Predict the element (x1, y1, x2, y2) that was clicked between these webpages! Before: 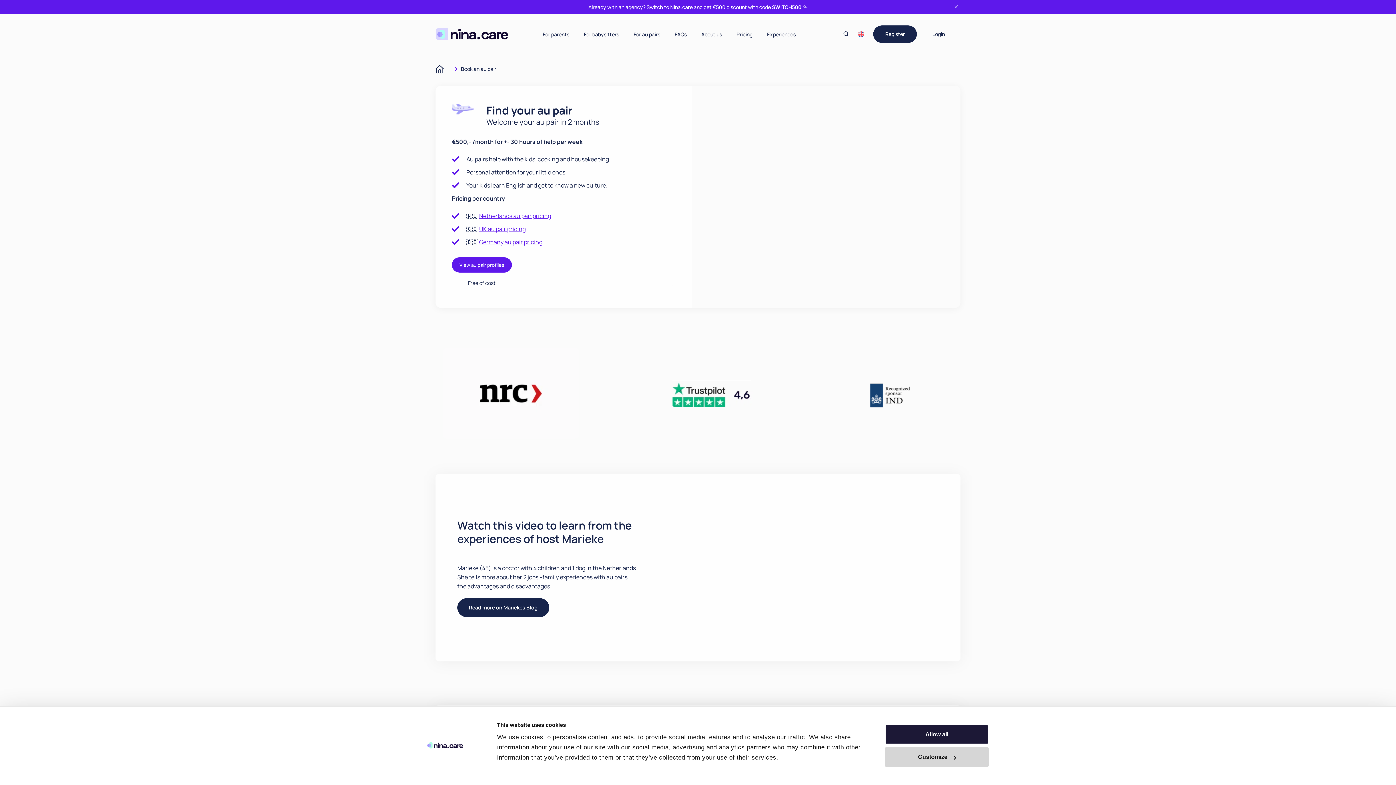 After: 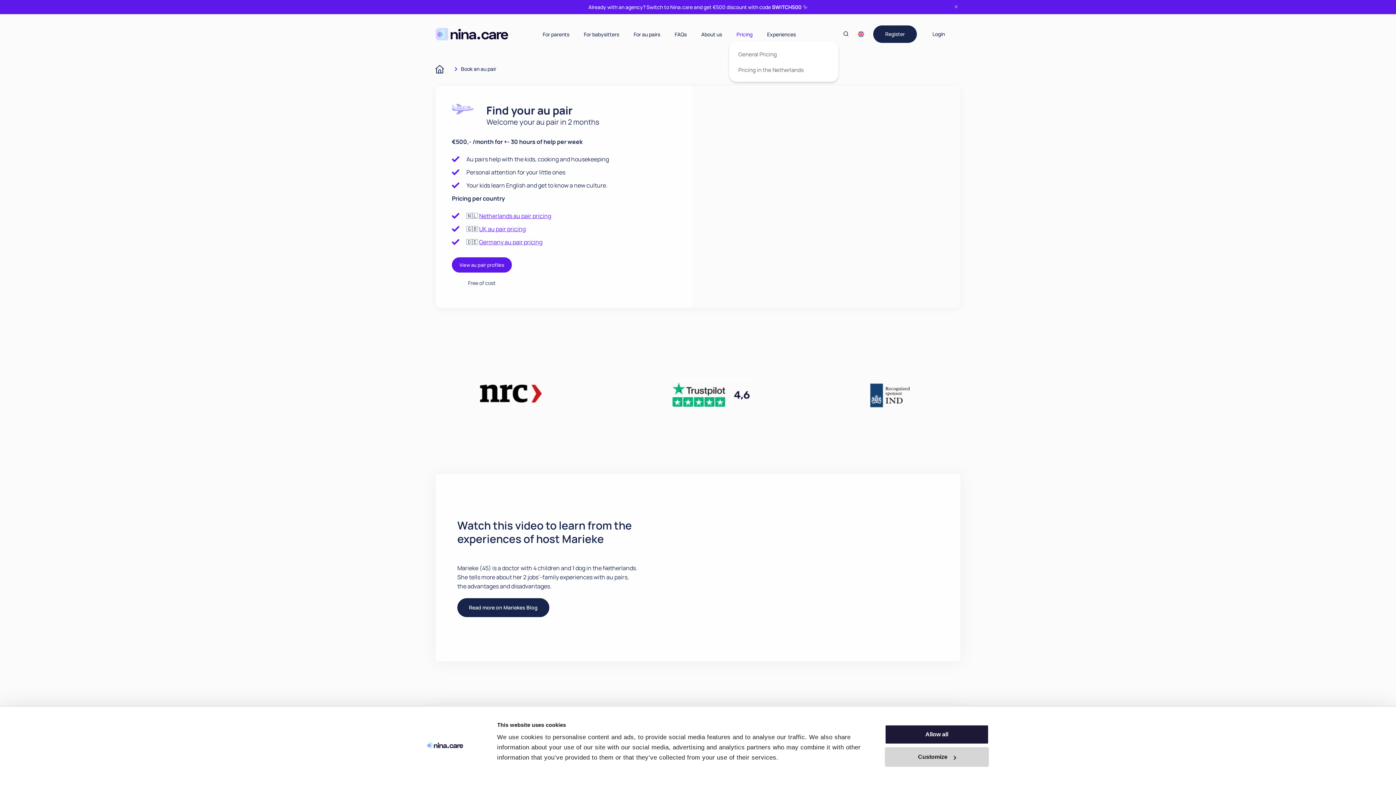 Action: label: Pricing bbox: (729, 30, 760, 37)